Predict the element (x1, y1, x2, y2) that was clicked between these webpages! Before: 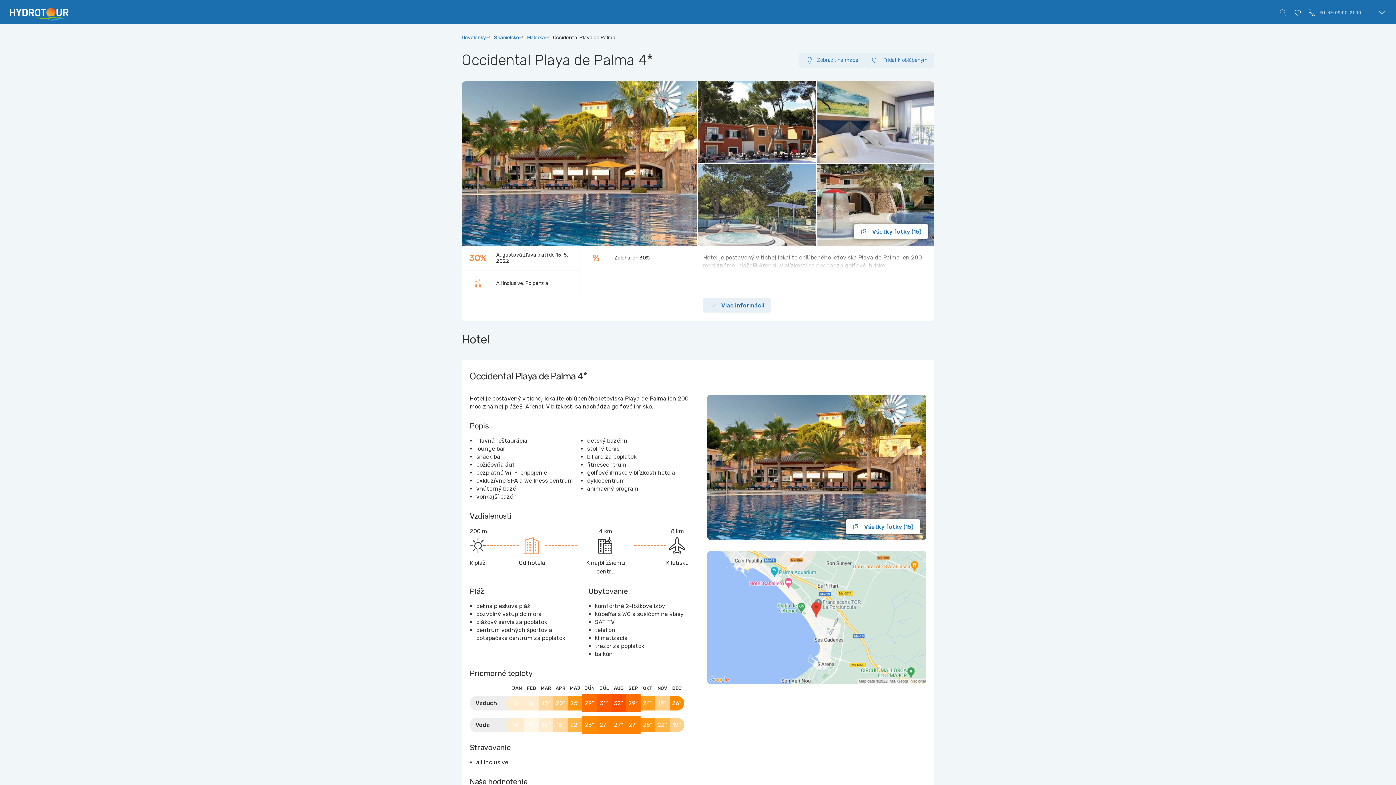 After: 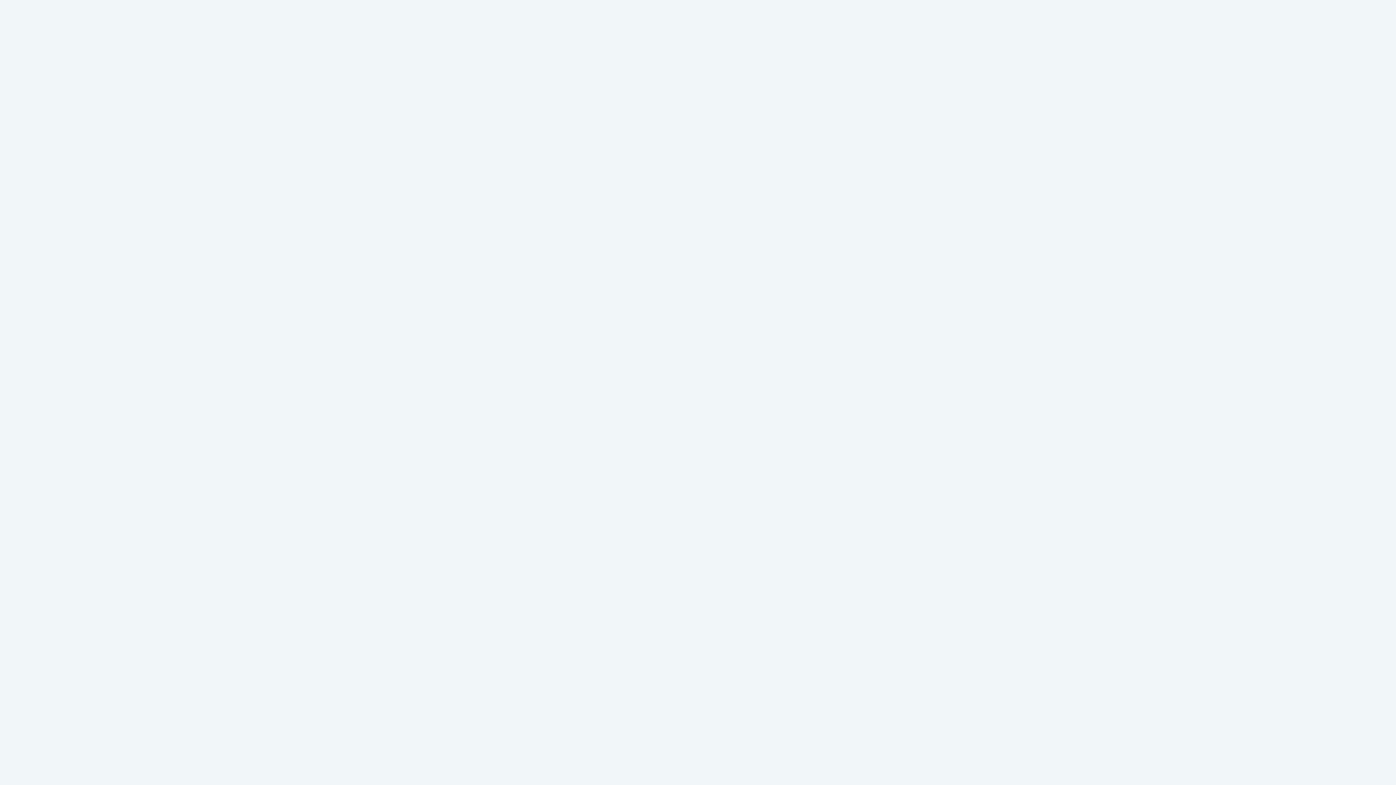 Action: label: Dovolenky bbox: (461, 30, 486, 45)